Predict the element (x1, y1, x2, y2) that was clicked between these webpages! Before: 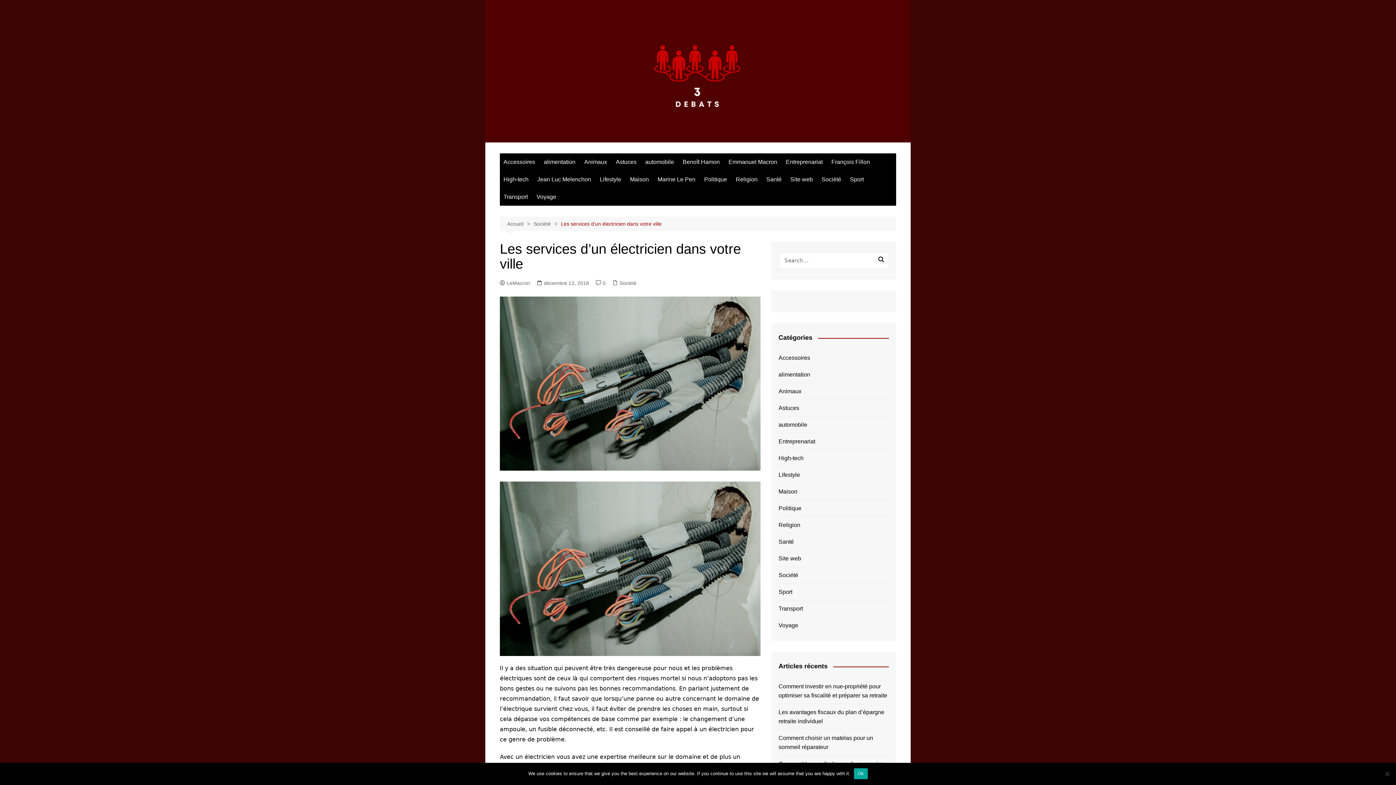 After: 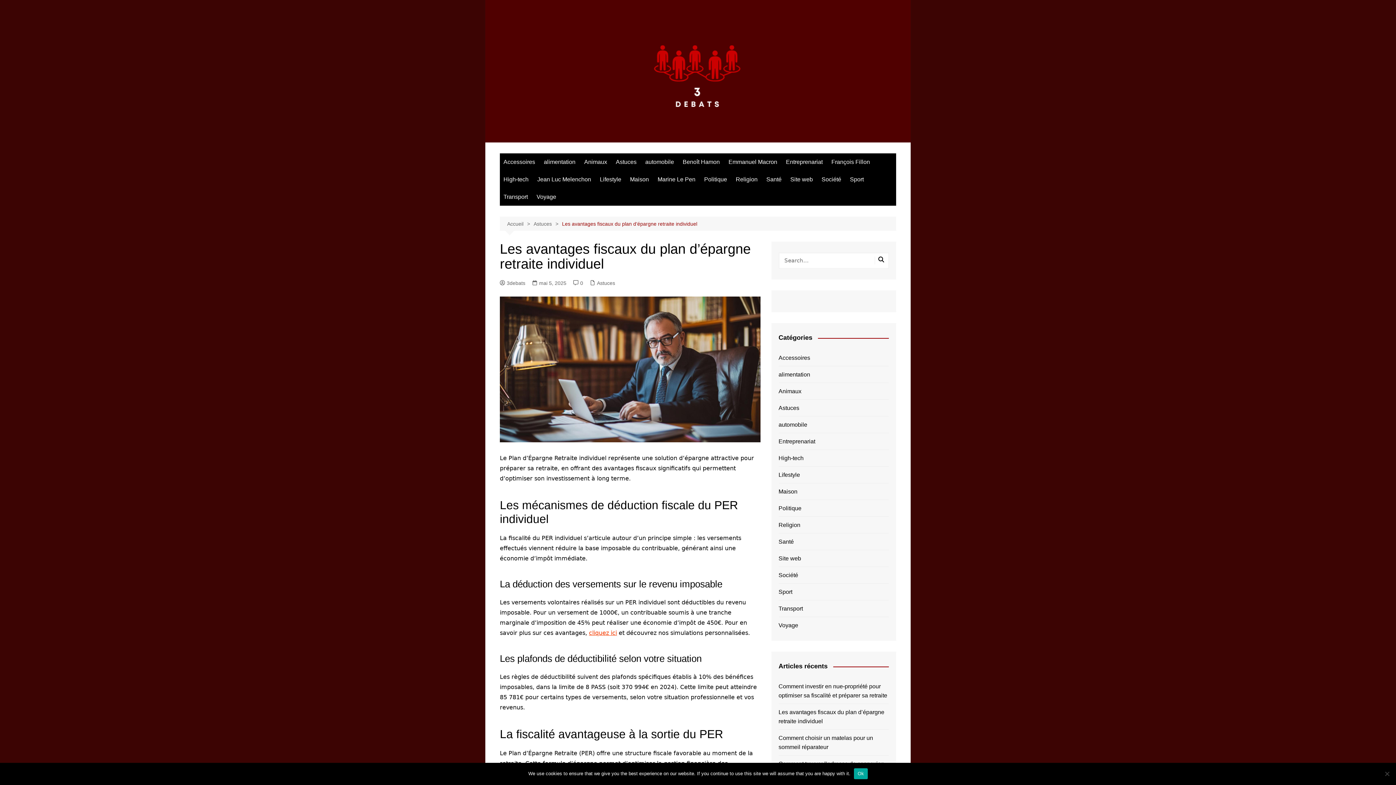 Action: label: Les avantages fiscaux du plan d’épargne retraite individuel bbox: (778, 708, 889, 726)